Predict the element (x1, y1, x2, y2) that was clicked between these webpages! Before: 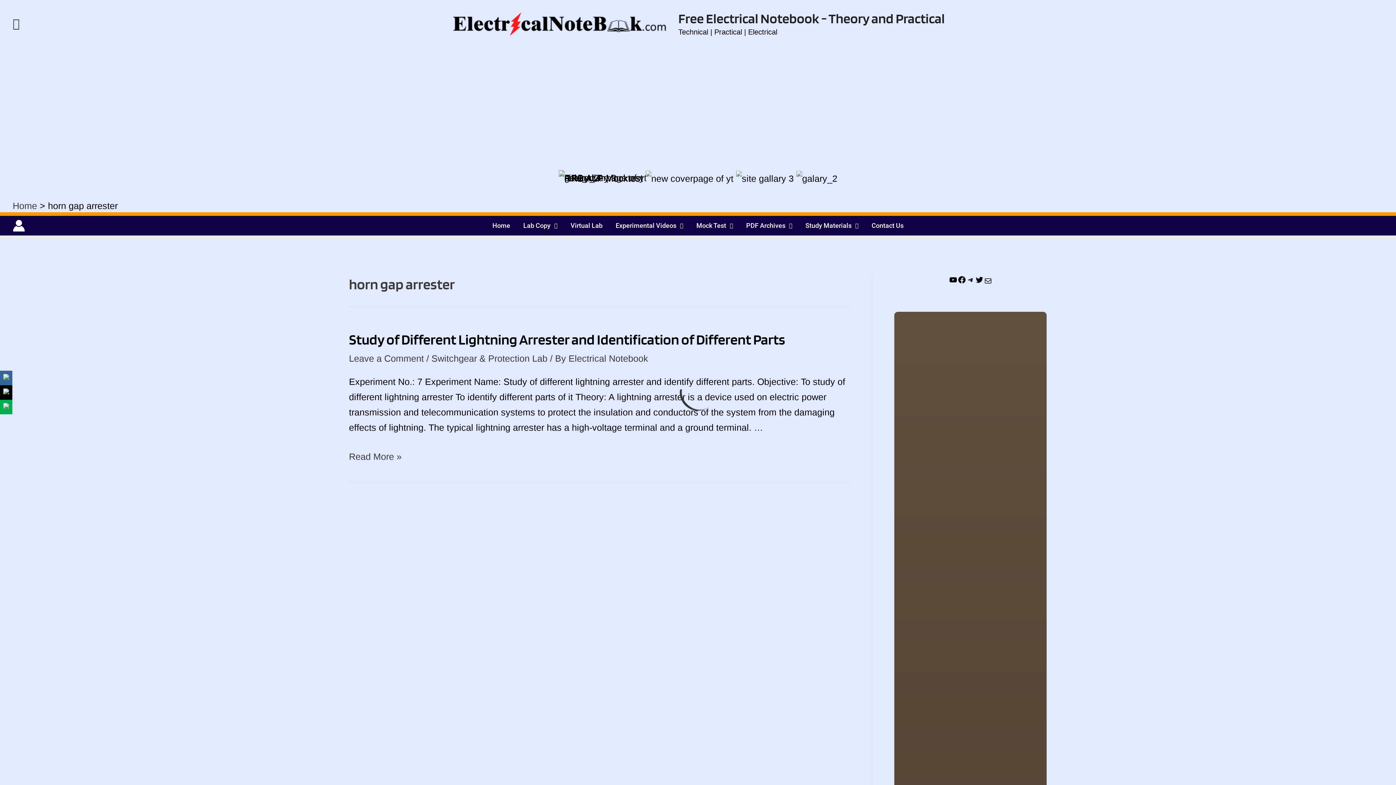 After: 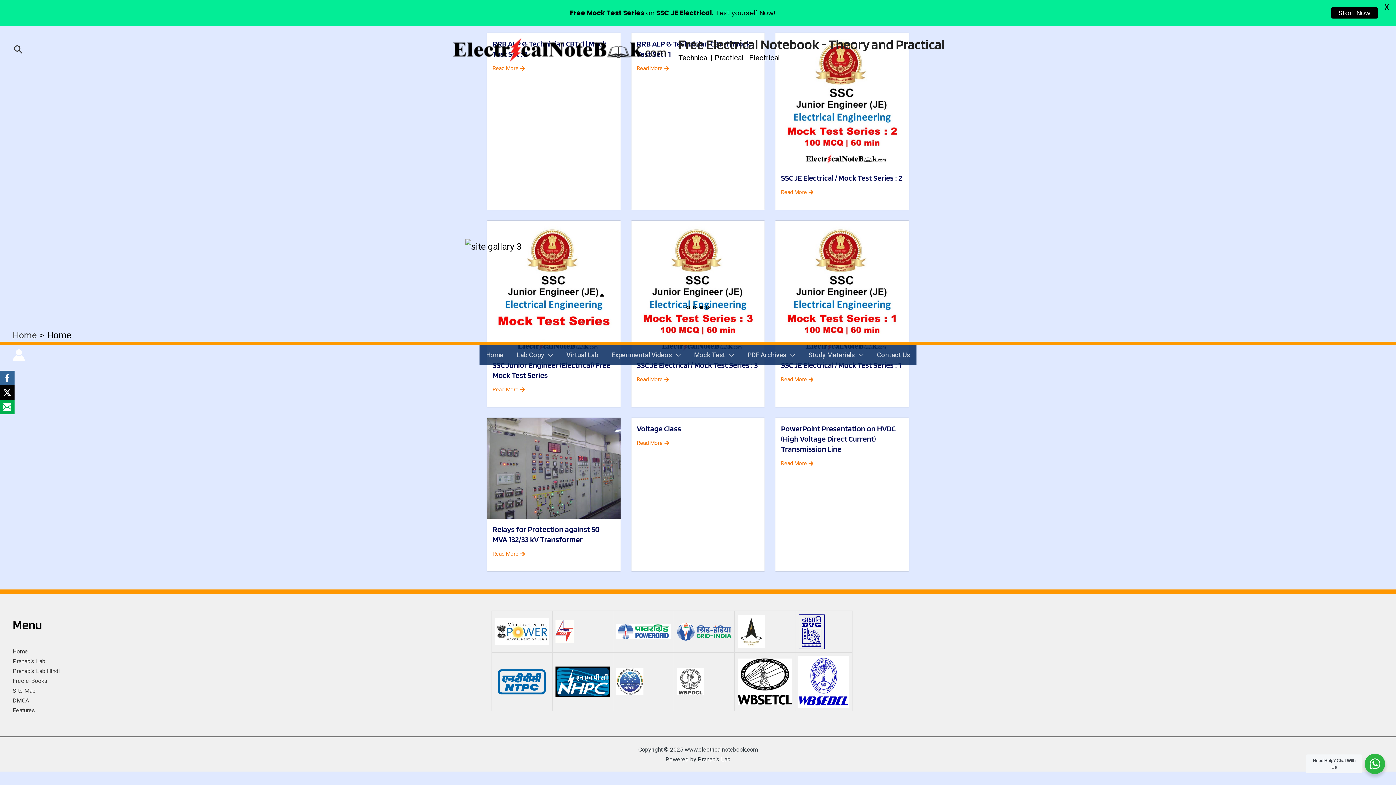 Action: bbox: (568, 353, 648, 363) label: Electrical Notebook